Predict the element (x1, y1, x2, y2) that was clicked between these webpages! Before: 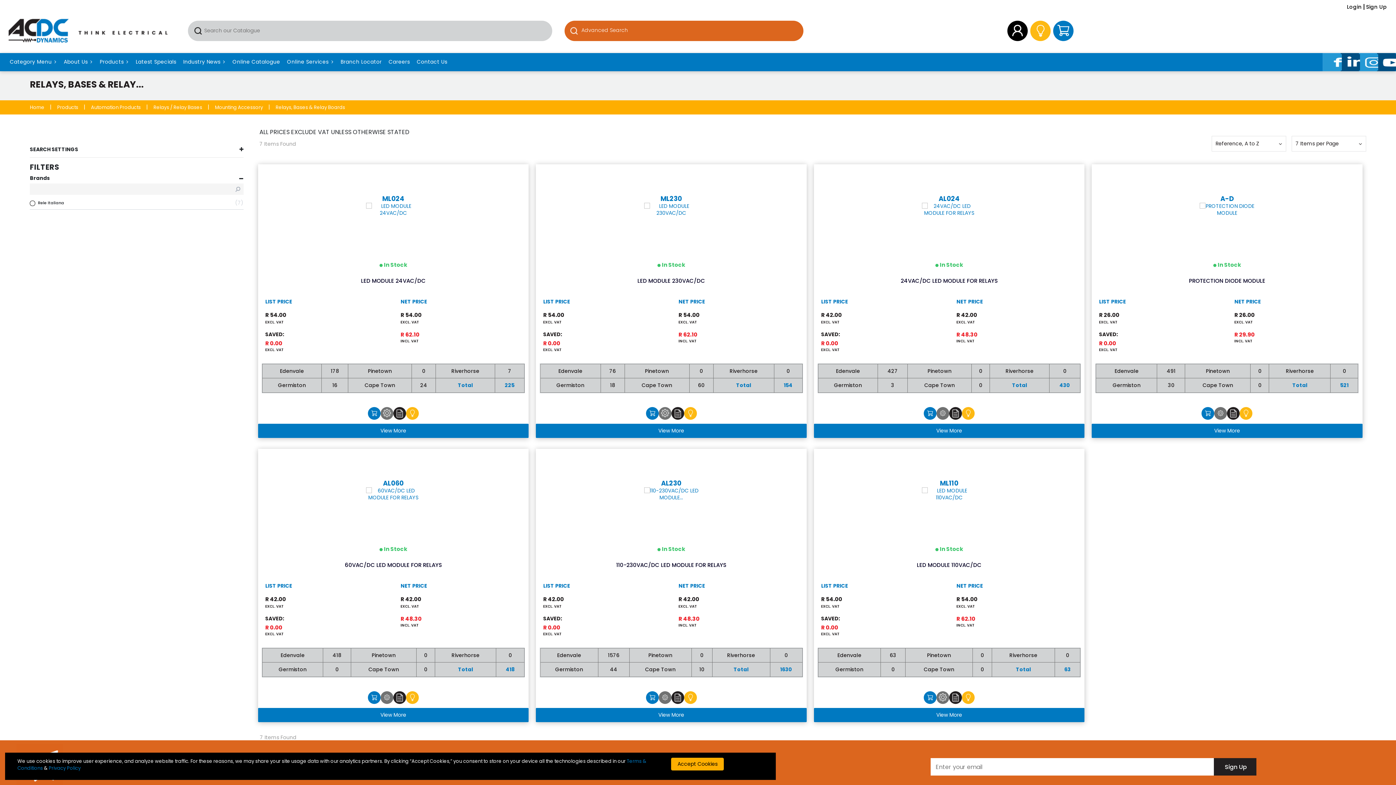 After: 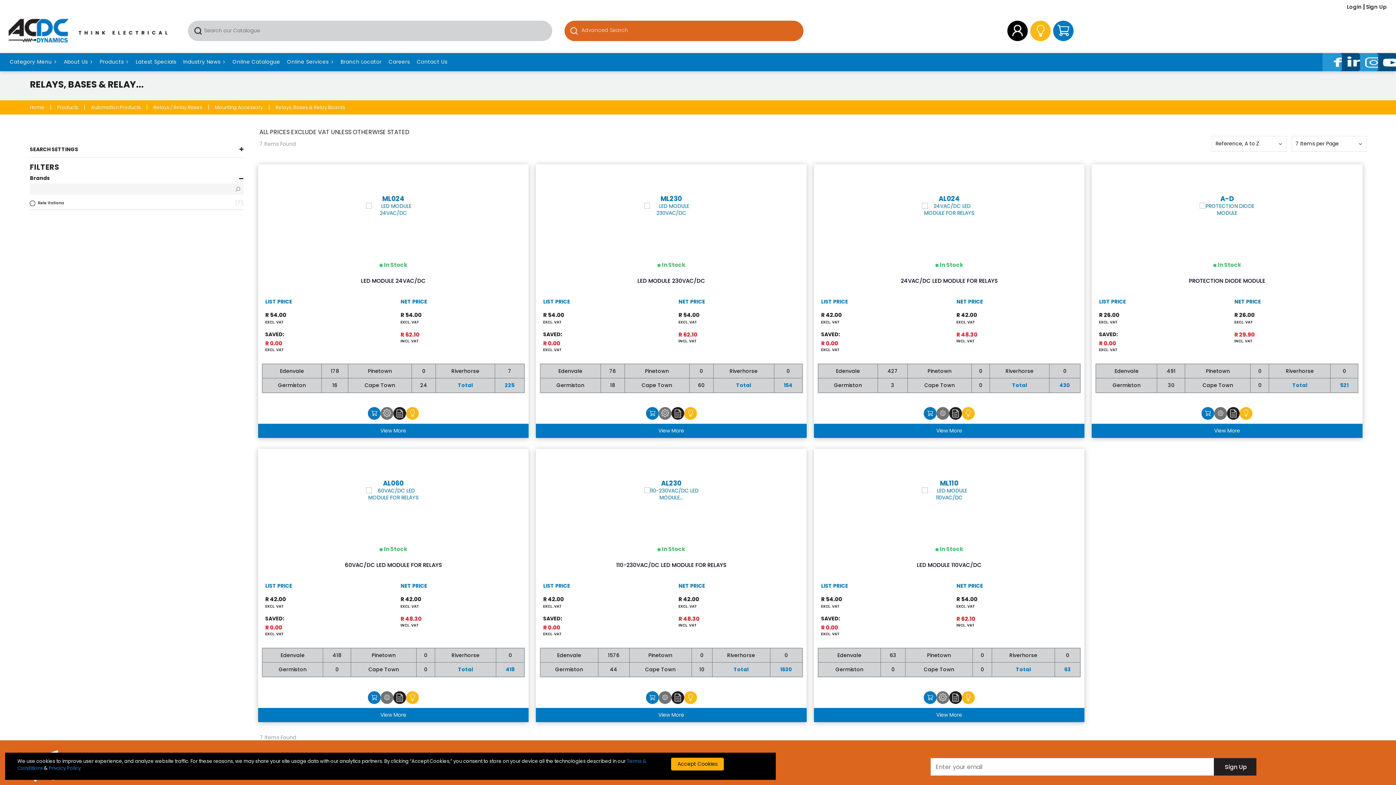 Action: bbox: (1323, 54, 1340, 70)